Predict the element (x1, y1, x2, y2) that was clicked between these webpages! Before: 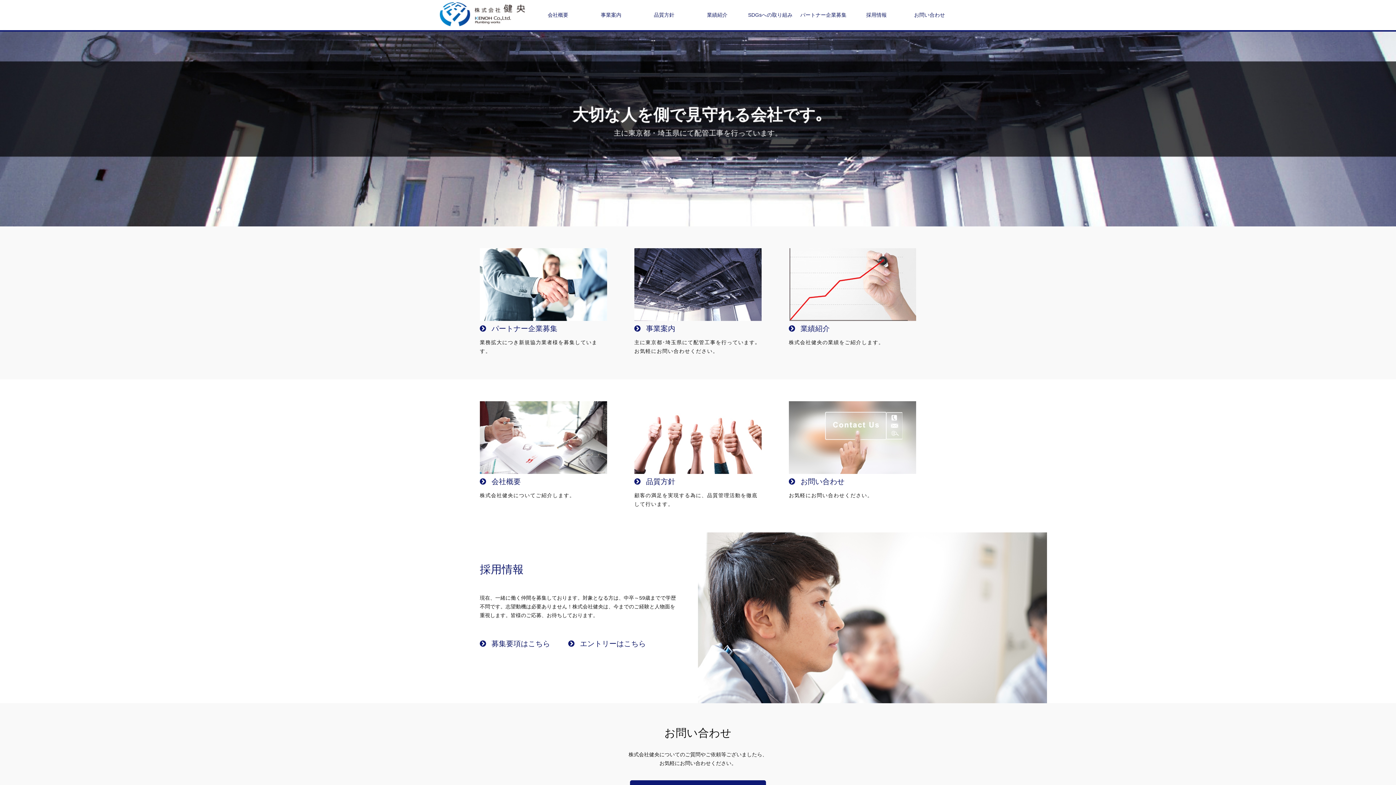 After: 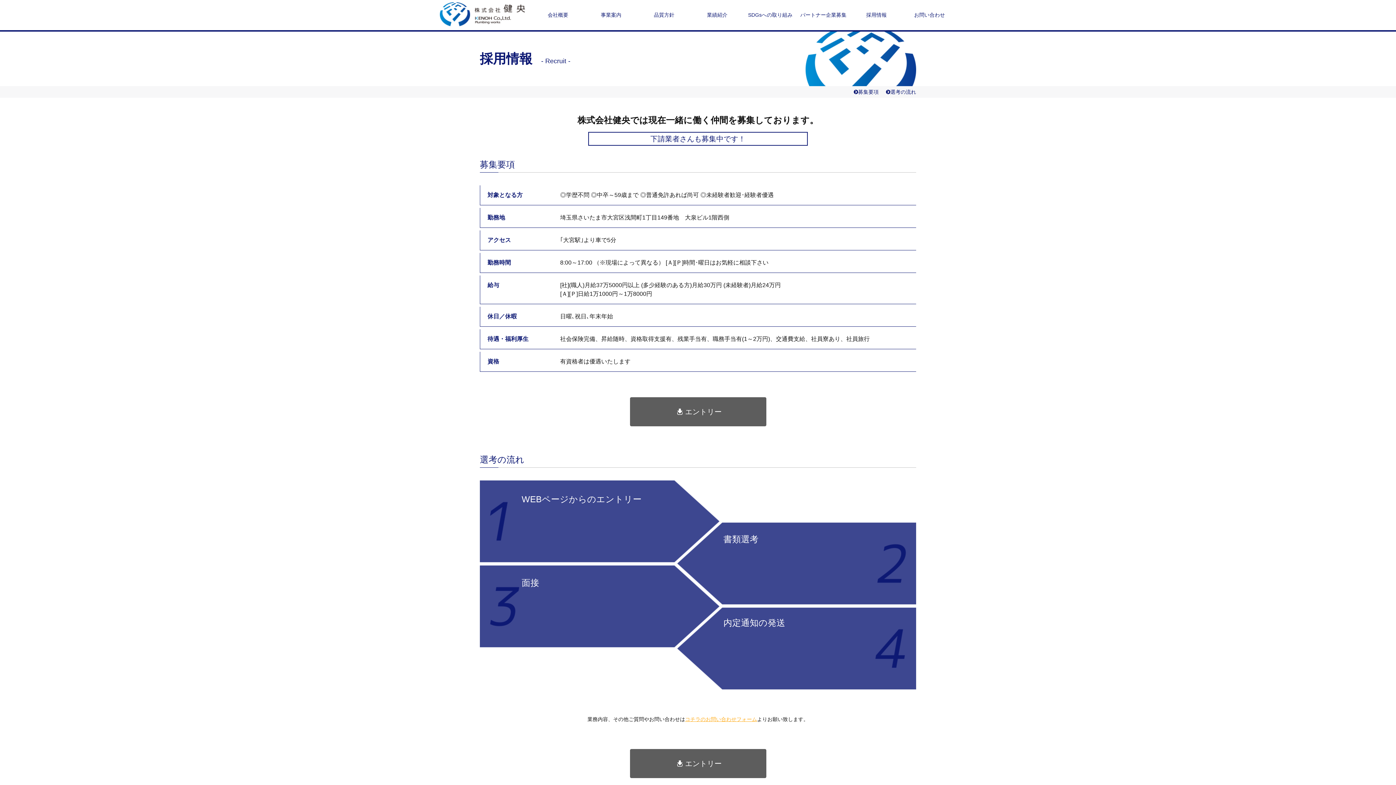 Action: label: 採用情報 bbox: (850, 0, 903, 30)